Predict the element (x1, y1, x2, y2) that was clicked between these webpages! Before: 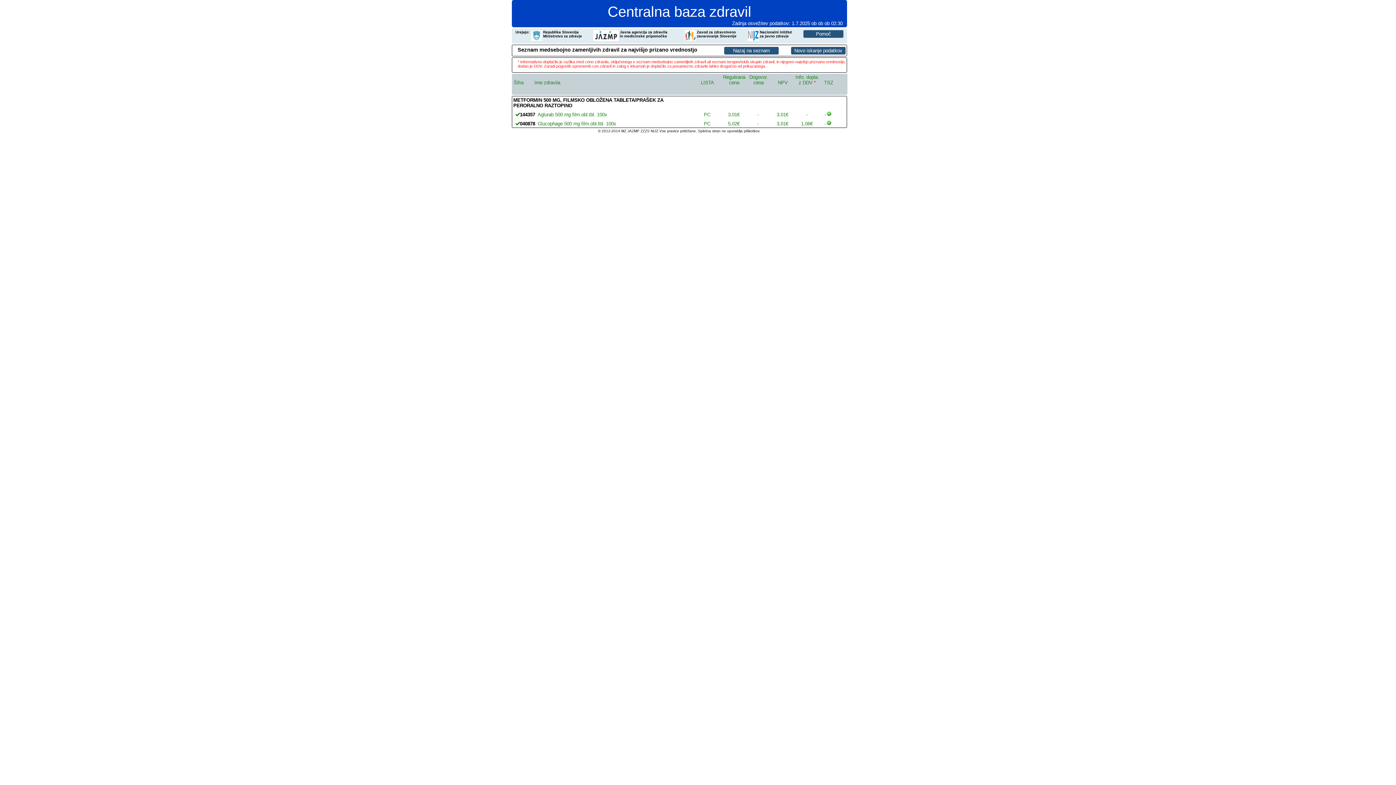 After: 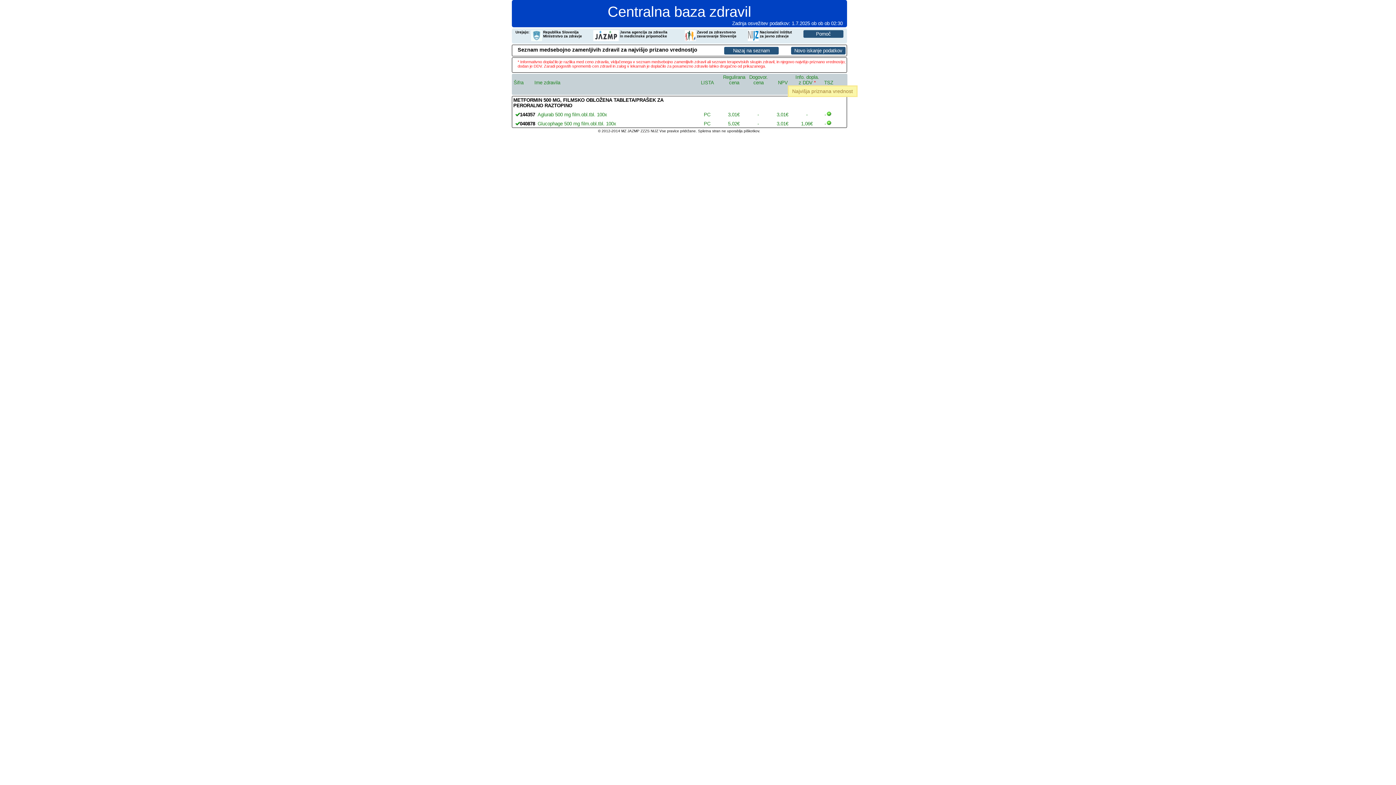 Action: label: NPV bbox: (778, 80, 788, 85)